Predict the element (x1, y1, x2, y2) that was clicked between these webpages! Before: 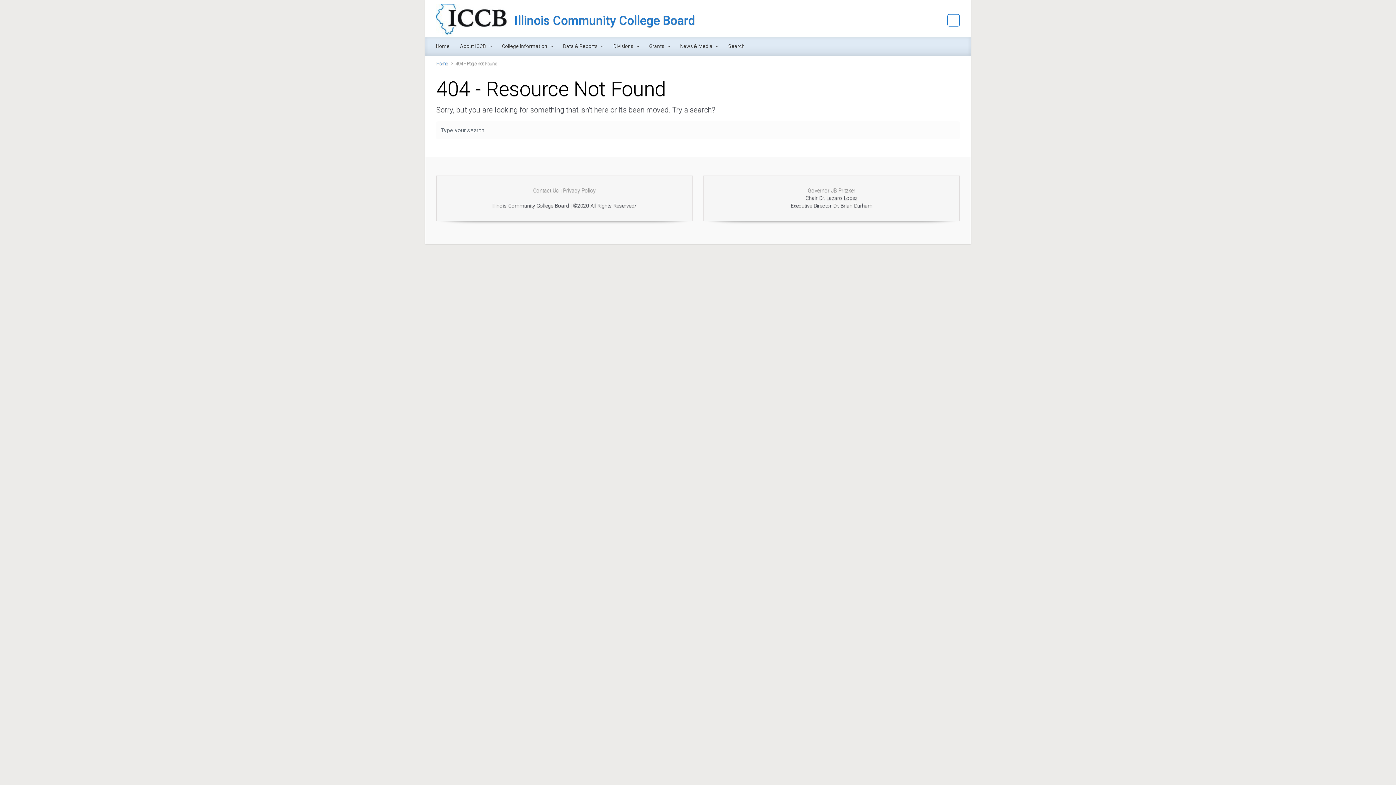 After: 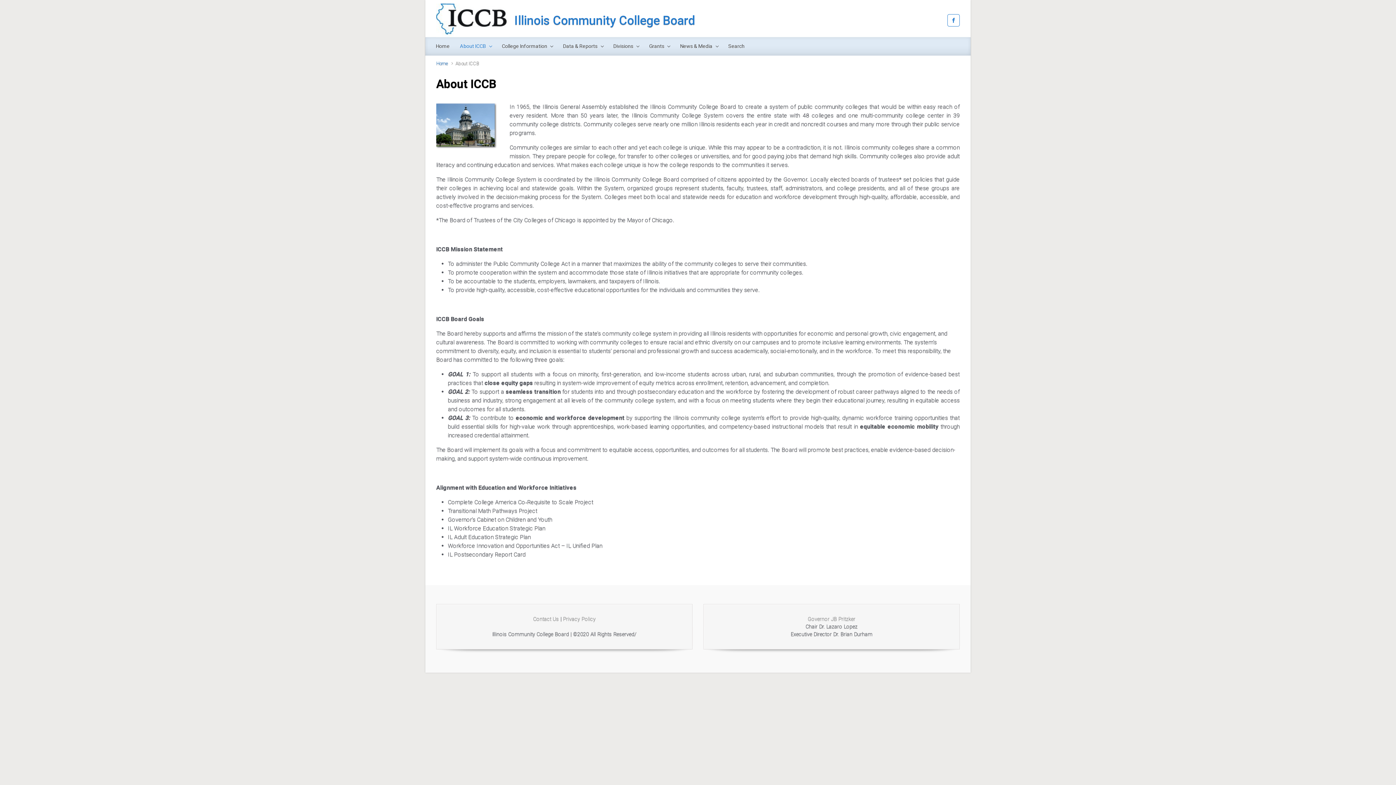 Action: label: About ICCB bbox: (457, 37, 494, 55)